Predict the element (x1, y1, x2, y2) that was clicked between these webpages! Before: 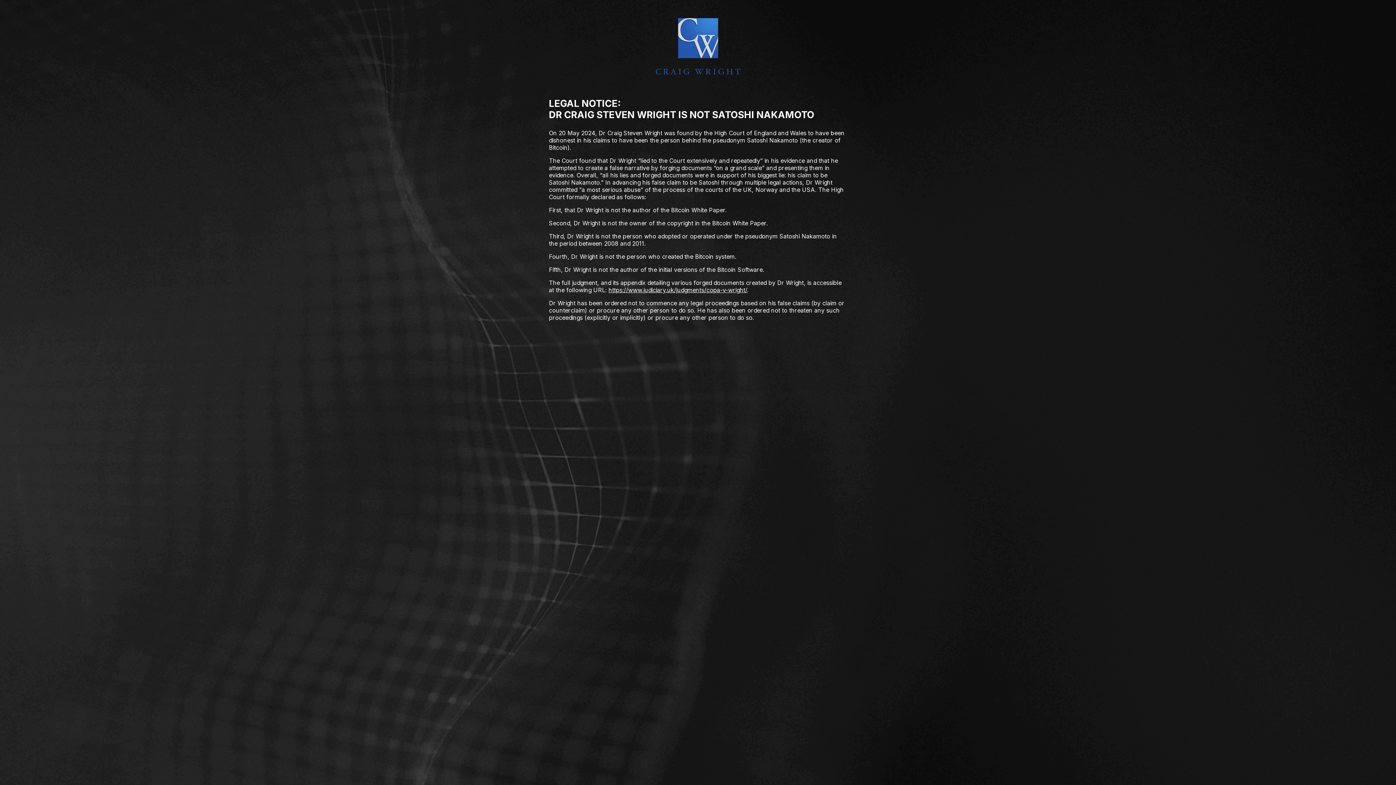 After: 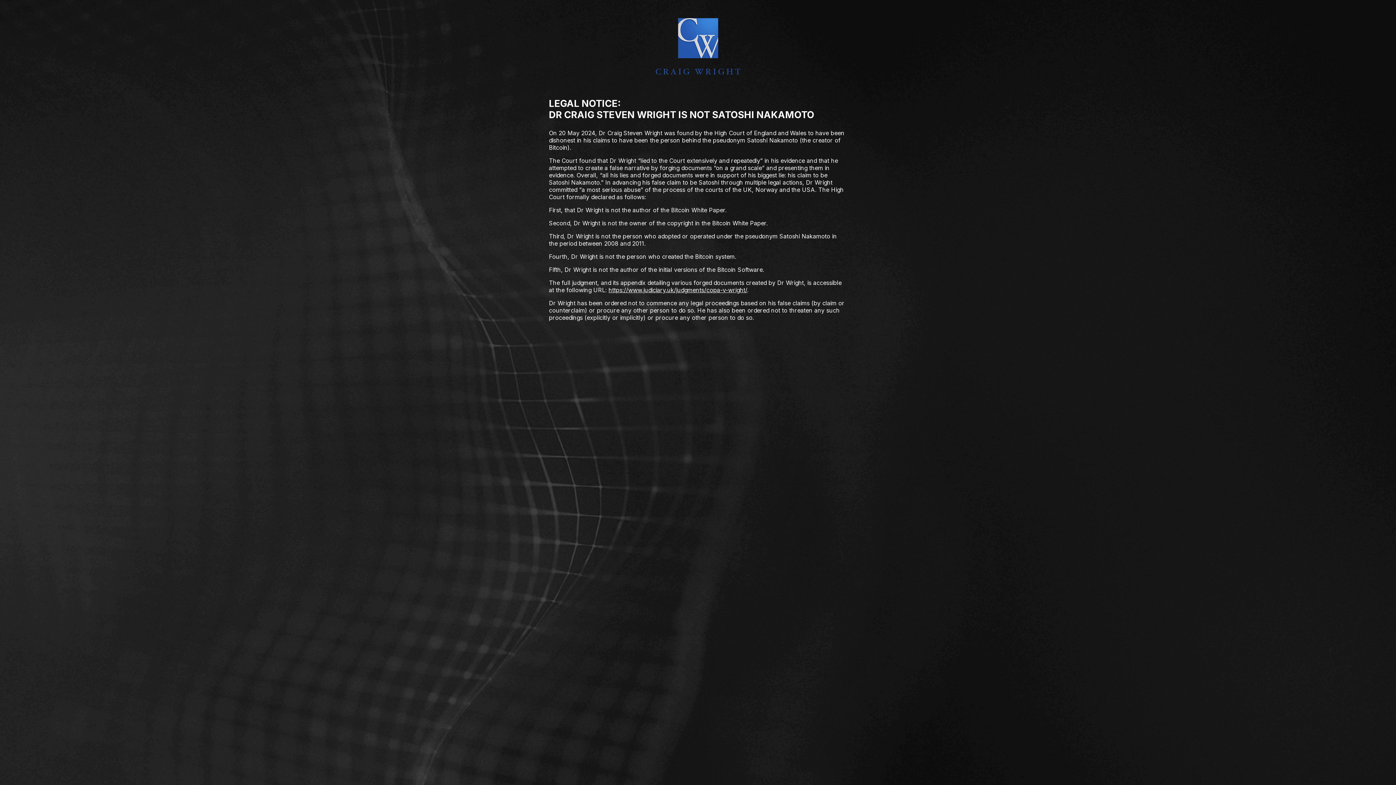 Action: bbox: (608, 286, 747, 293) label: https://www.judiciary.uk/judgments/copa-v-wright/